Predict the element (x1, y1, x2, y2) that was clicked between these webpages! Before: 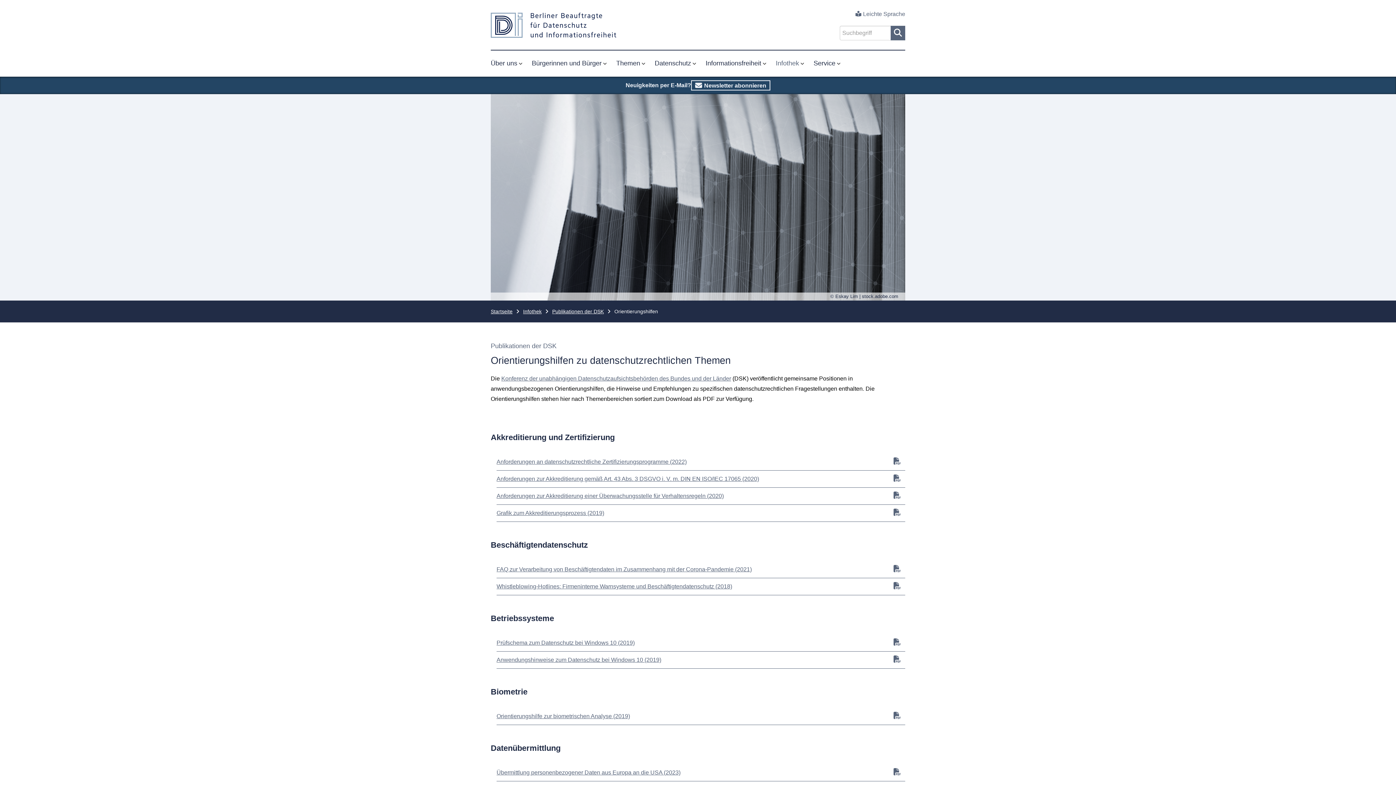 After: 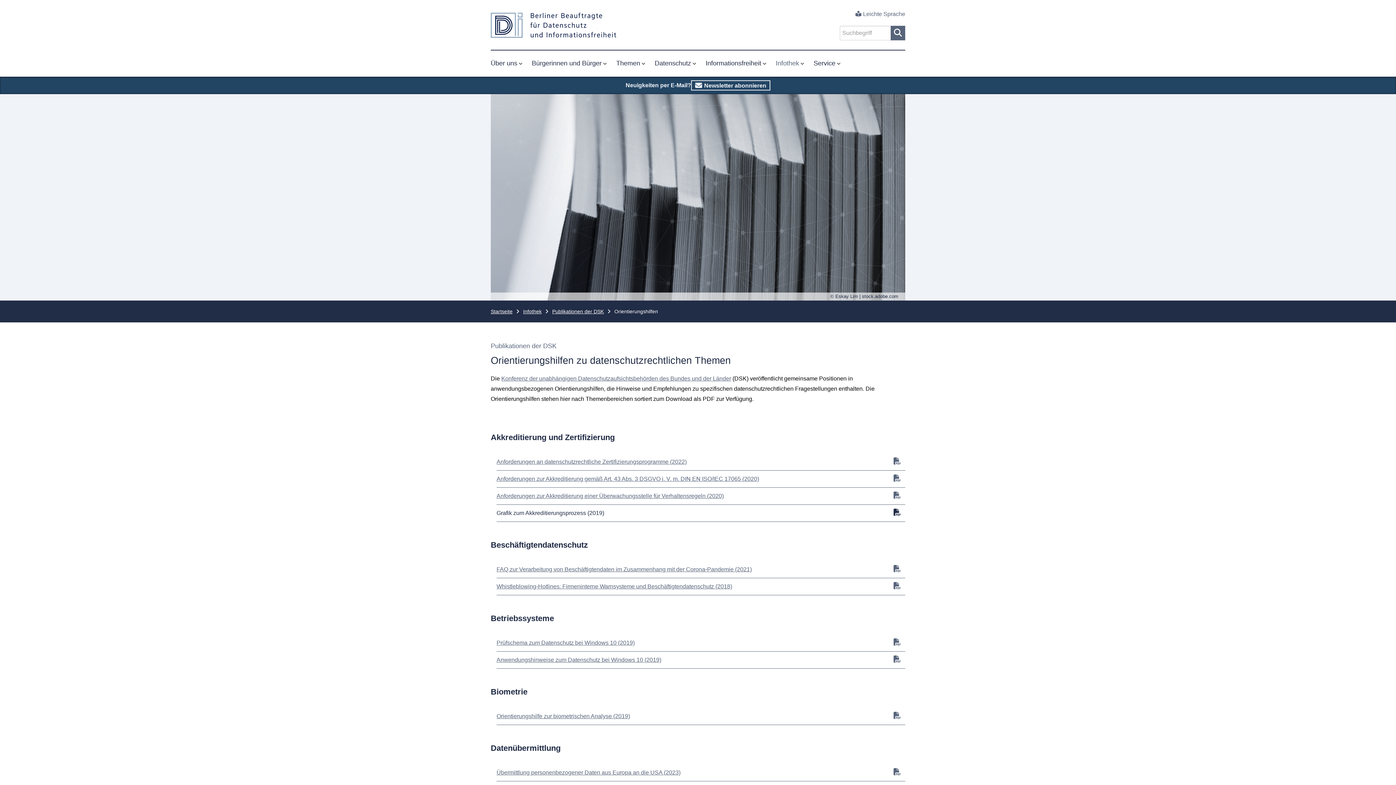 Action: label: Grafik zum Akkreditierungsprozess (2019) bbox: (496, 505, 905, 521)